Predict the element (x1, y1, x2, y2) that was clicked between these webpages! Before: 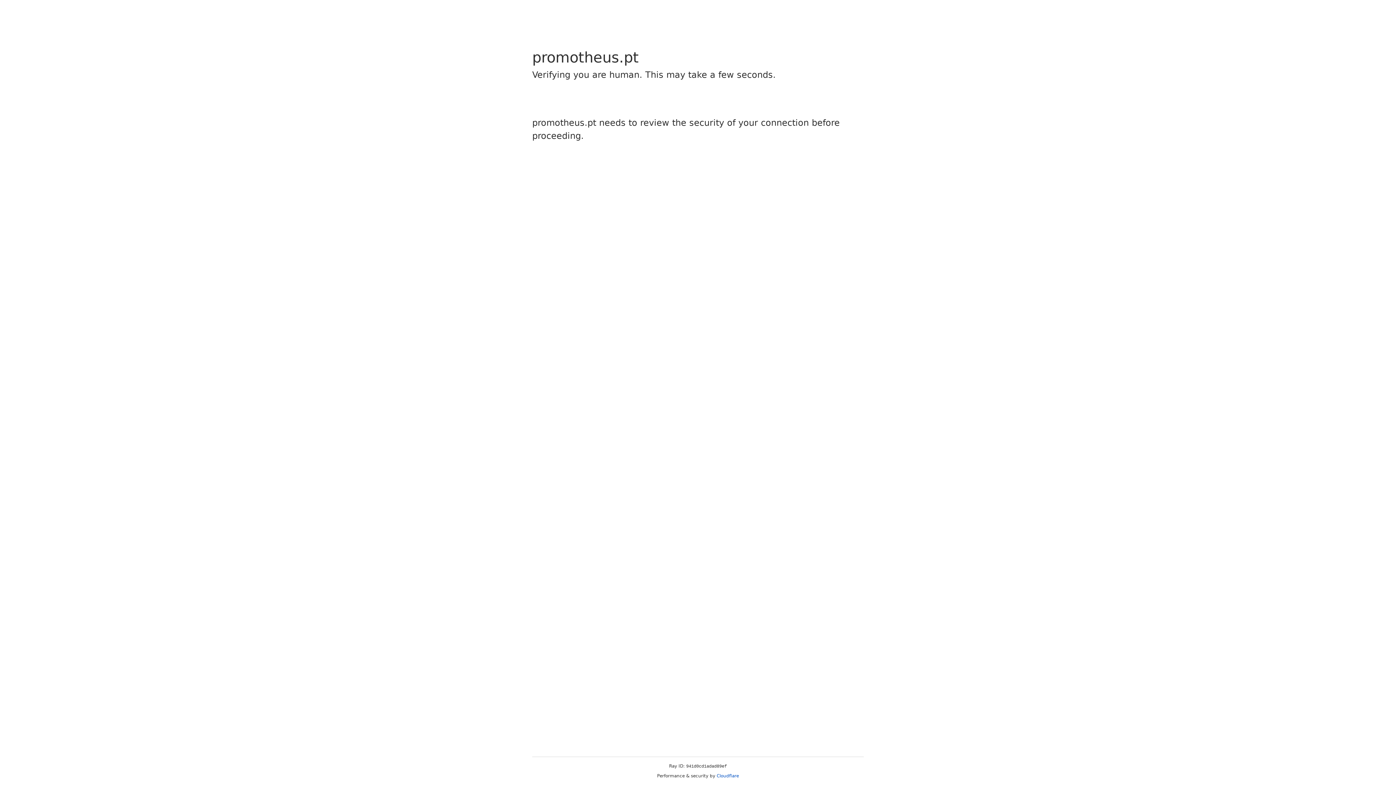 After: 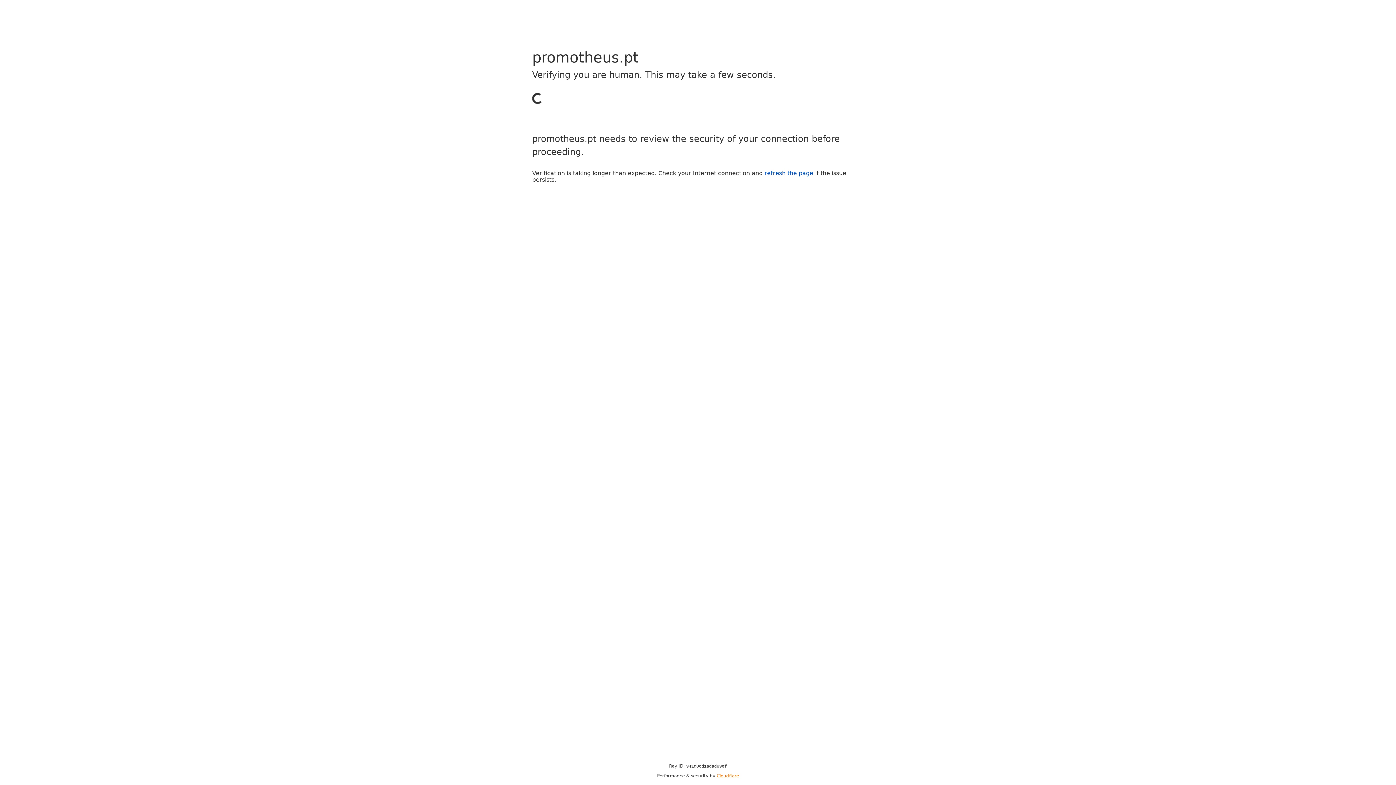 Action: bbox: (716, 773, 739, 778) label: Cloudflare